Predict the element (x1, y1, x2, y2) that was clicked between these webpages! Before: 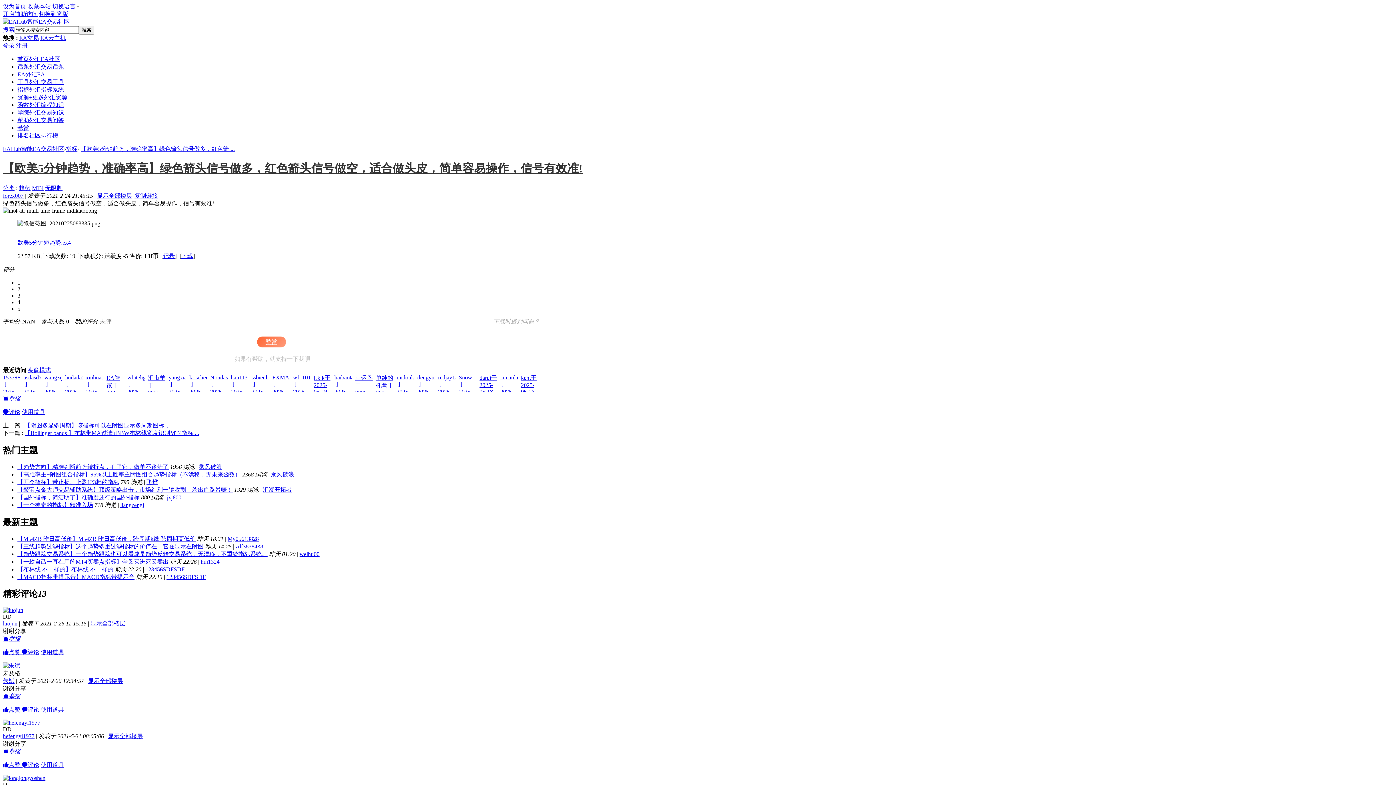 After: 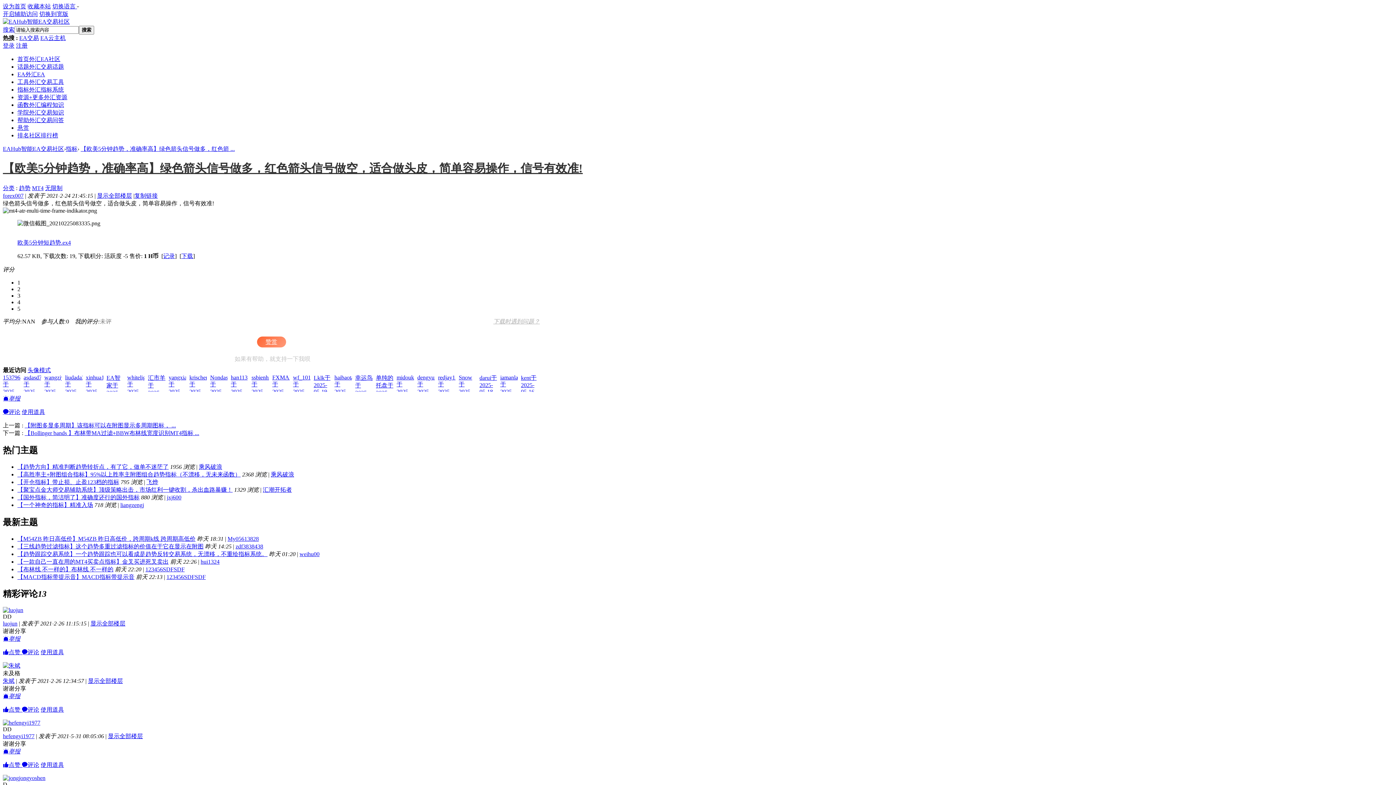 Action: label: 使用道具 bbox: (40, 762, 64, 768)